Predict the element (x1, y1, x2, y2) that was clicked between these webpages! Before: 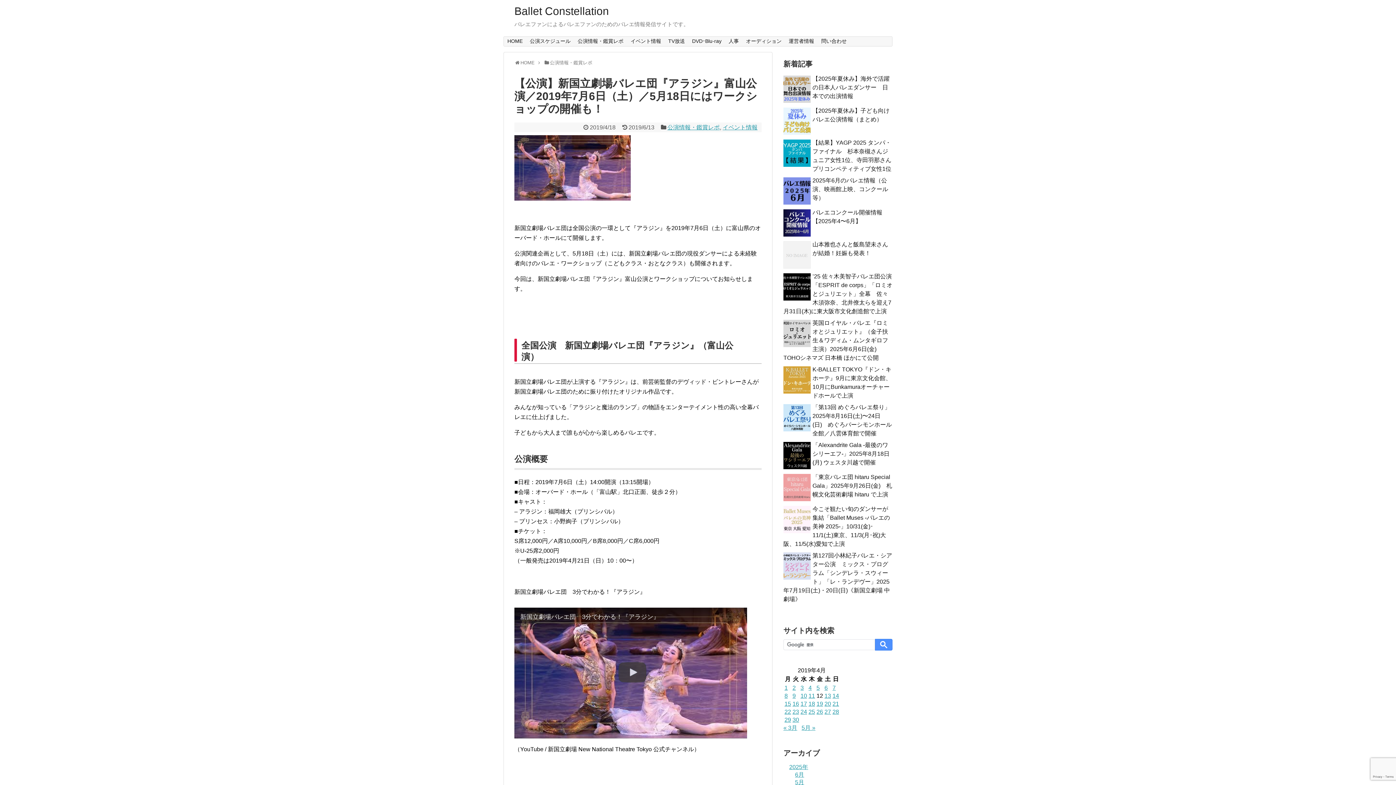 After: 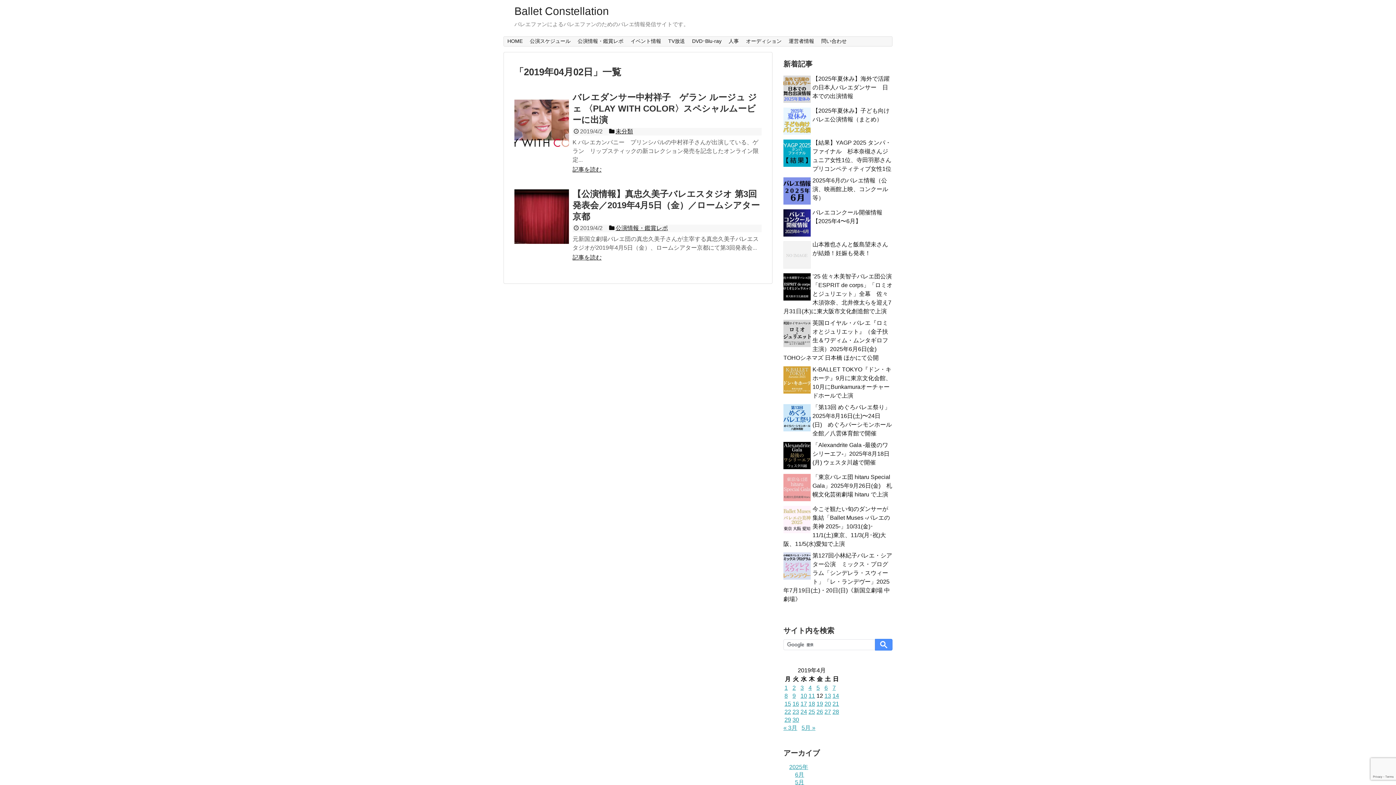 Action: label: 2019年4月2日 に投稿を公開 bbox: (792, 685, 796, 691)